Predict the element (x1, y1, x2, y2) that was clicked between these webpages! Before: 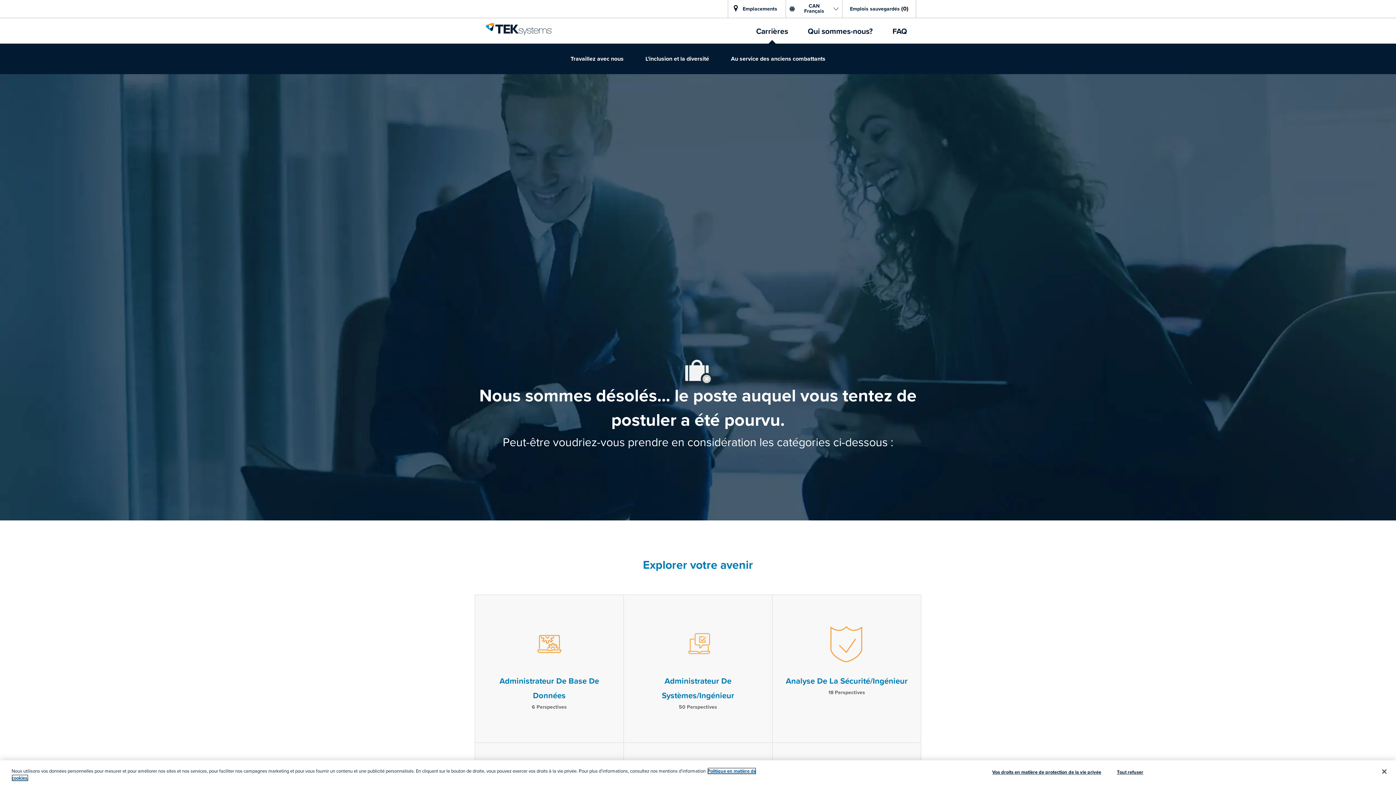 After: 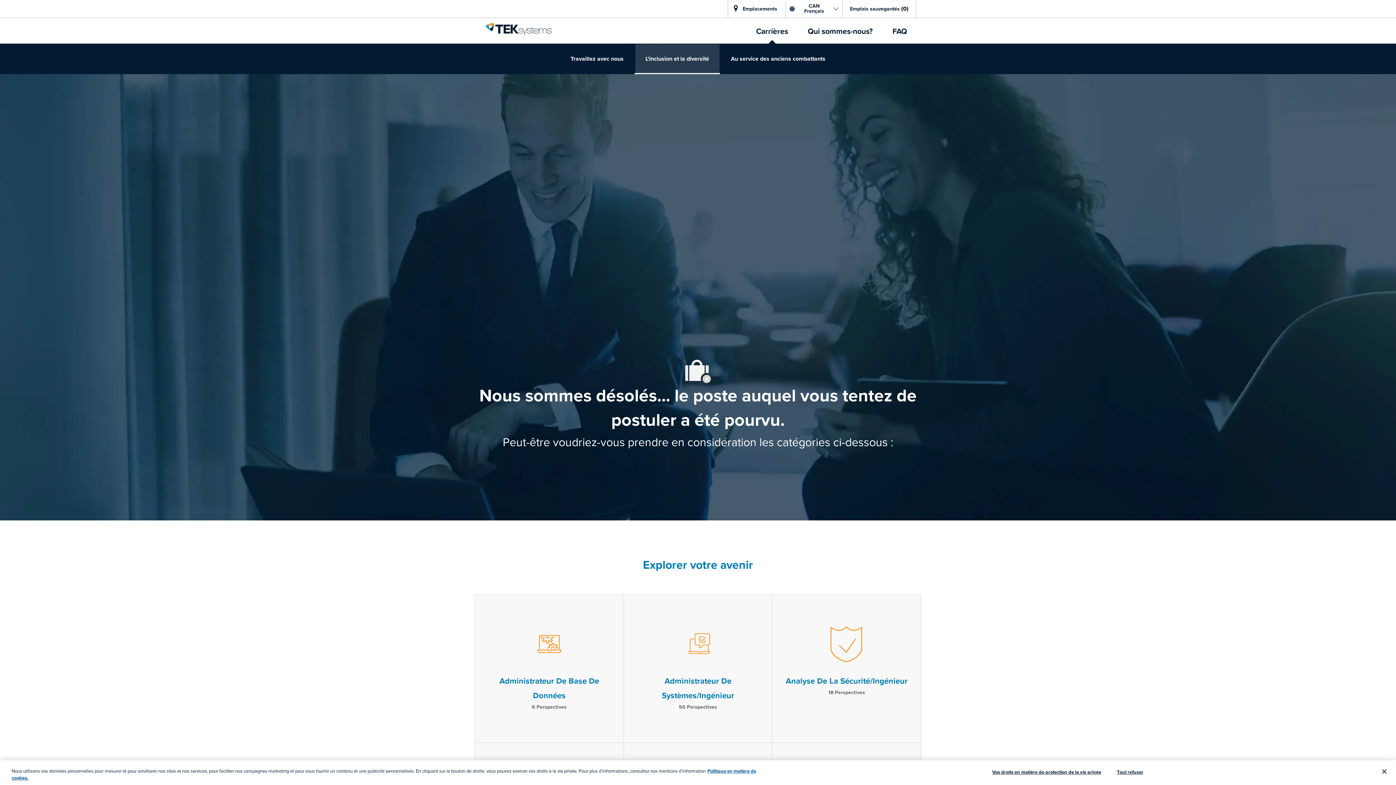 Action: bbox: (634, 43, 720, 74) label: L’inclusion et la diversité